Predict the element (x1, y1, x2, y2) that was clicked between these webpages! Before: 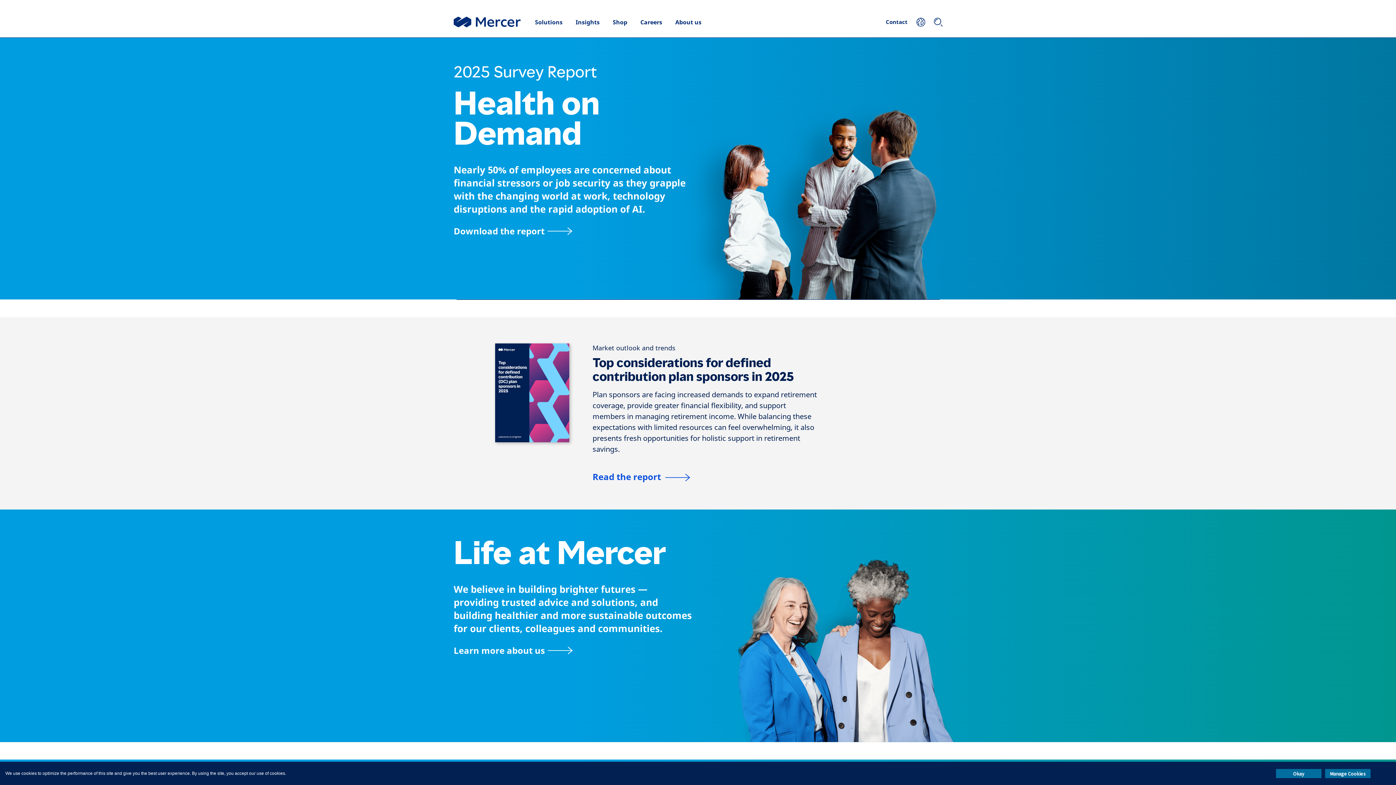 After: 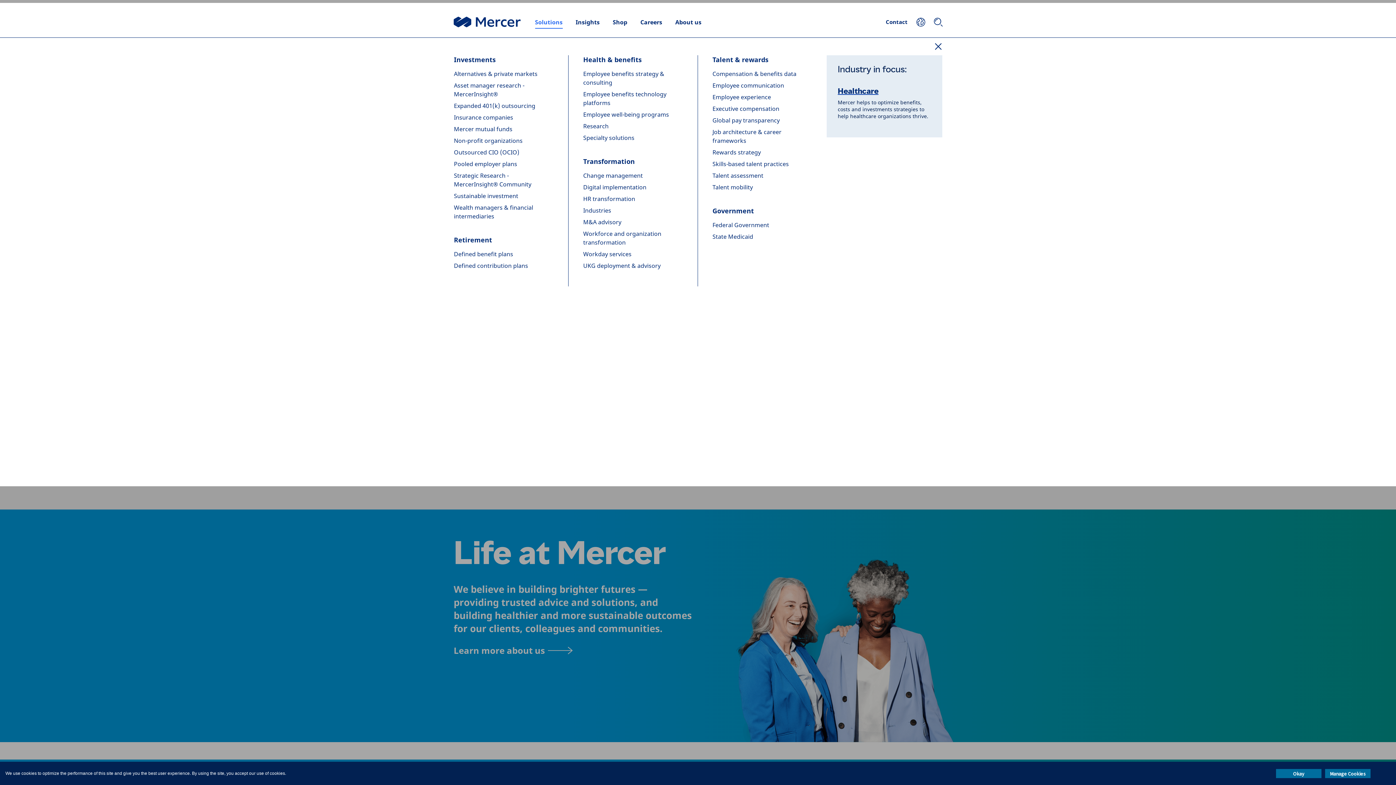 Action: bbox: (529, 15, 568, 28) label: Solutions